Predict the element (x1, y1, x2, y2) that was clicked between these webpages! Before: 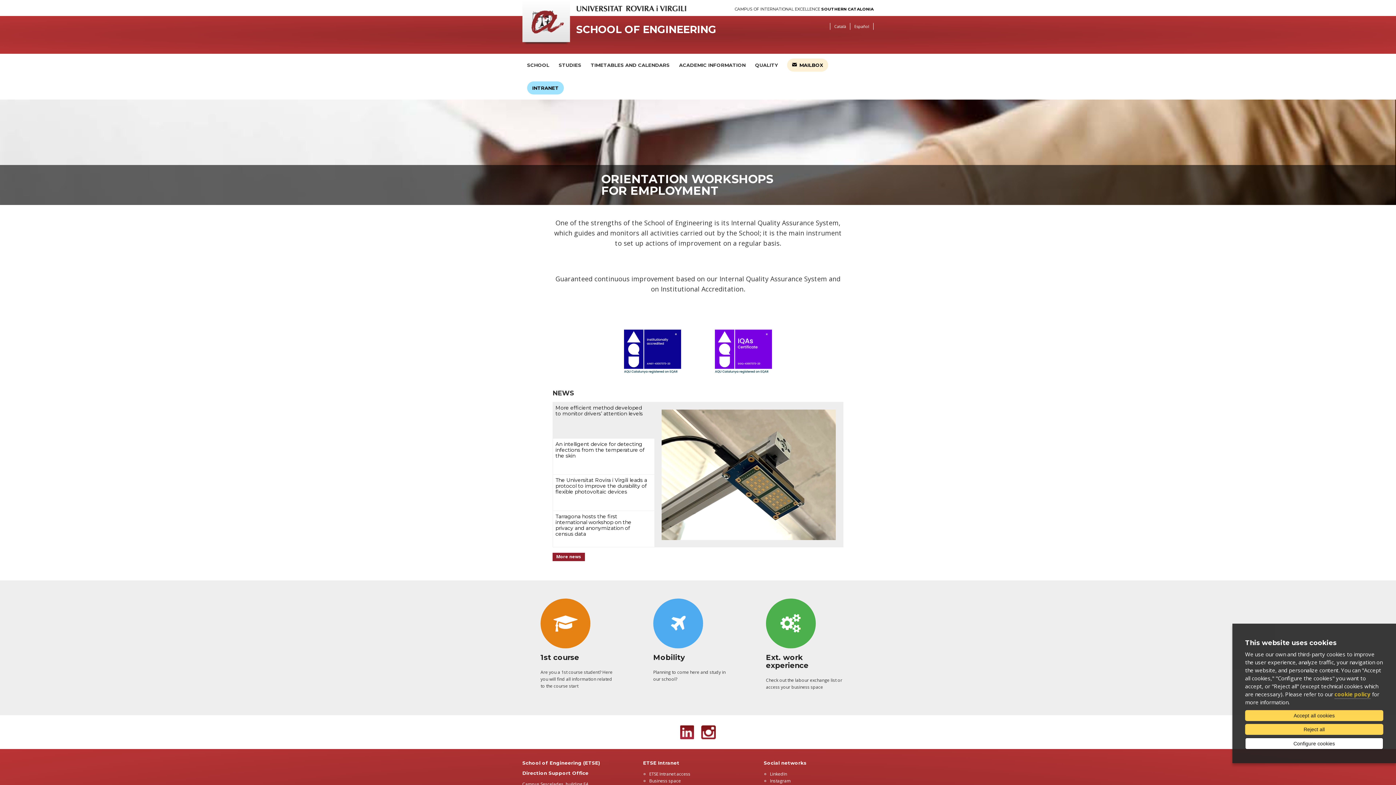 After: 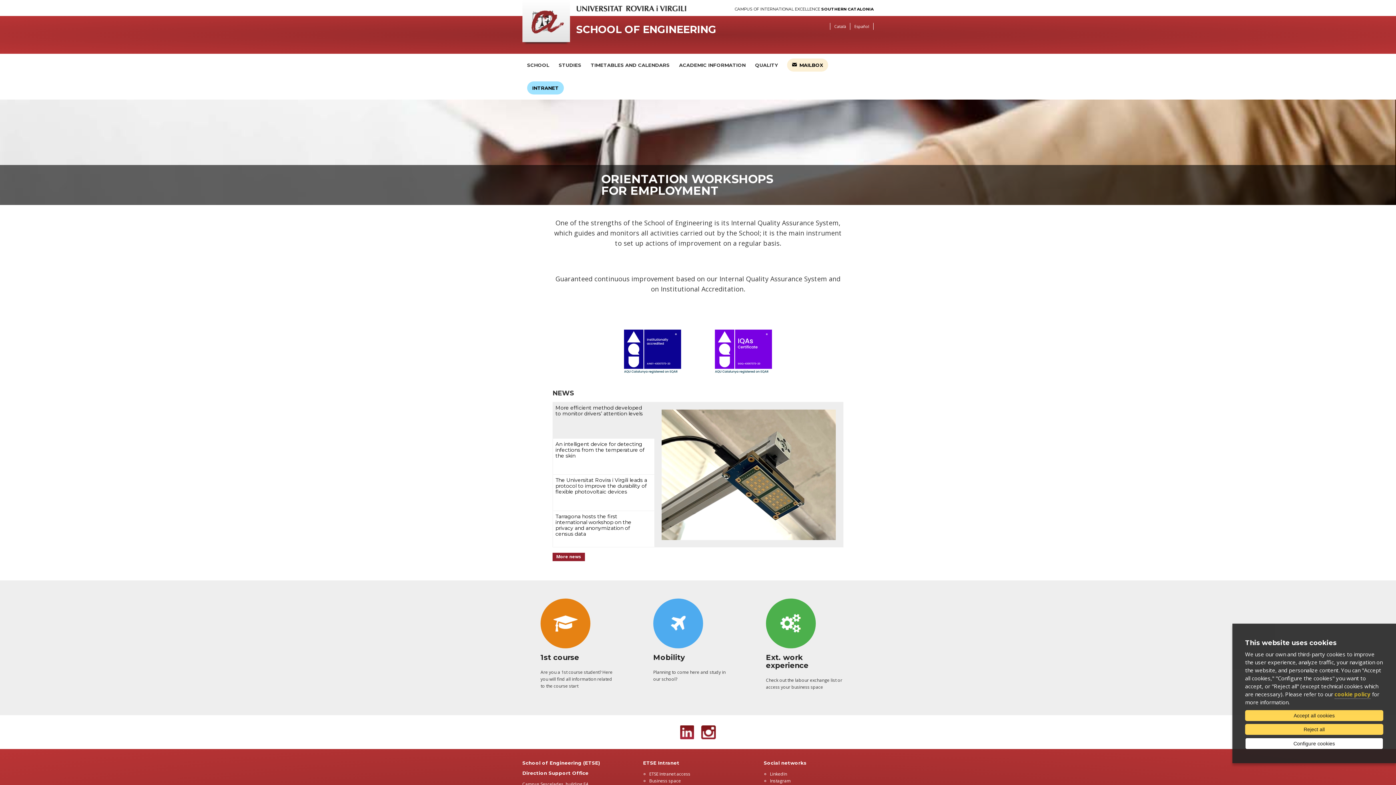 Action: bbox: (522, 2, 692, 14)